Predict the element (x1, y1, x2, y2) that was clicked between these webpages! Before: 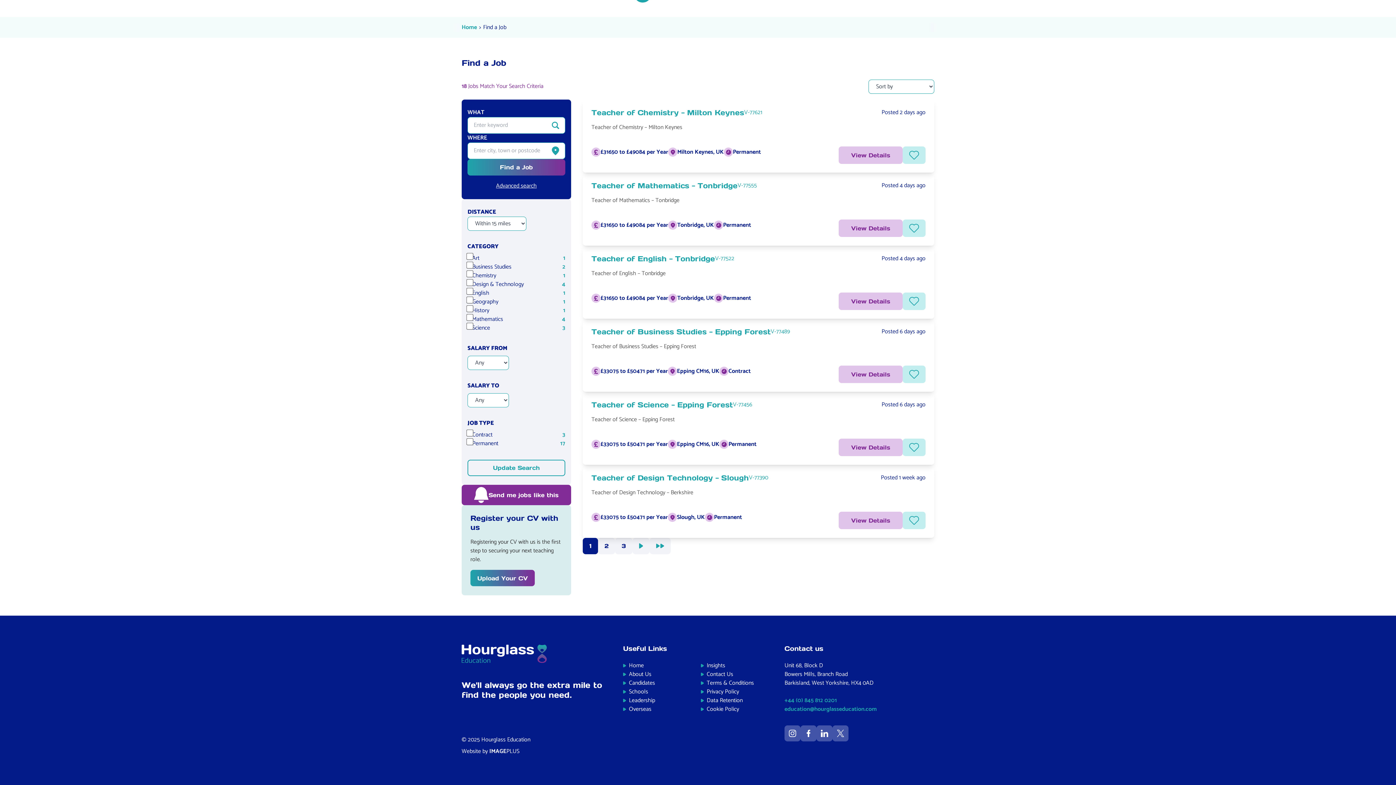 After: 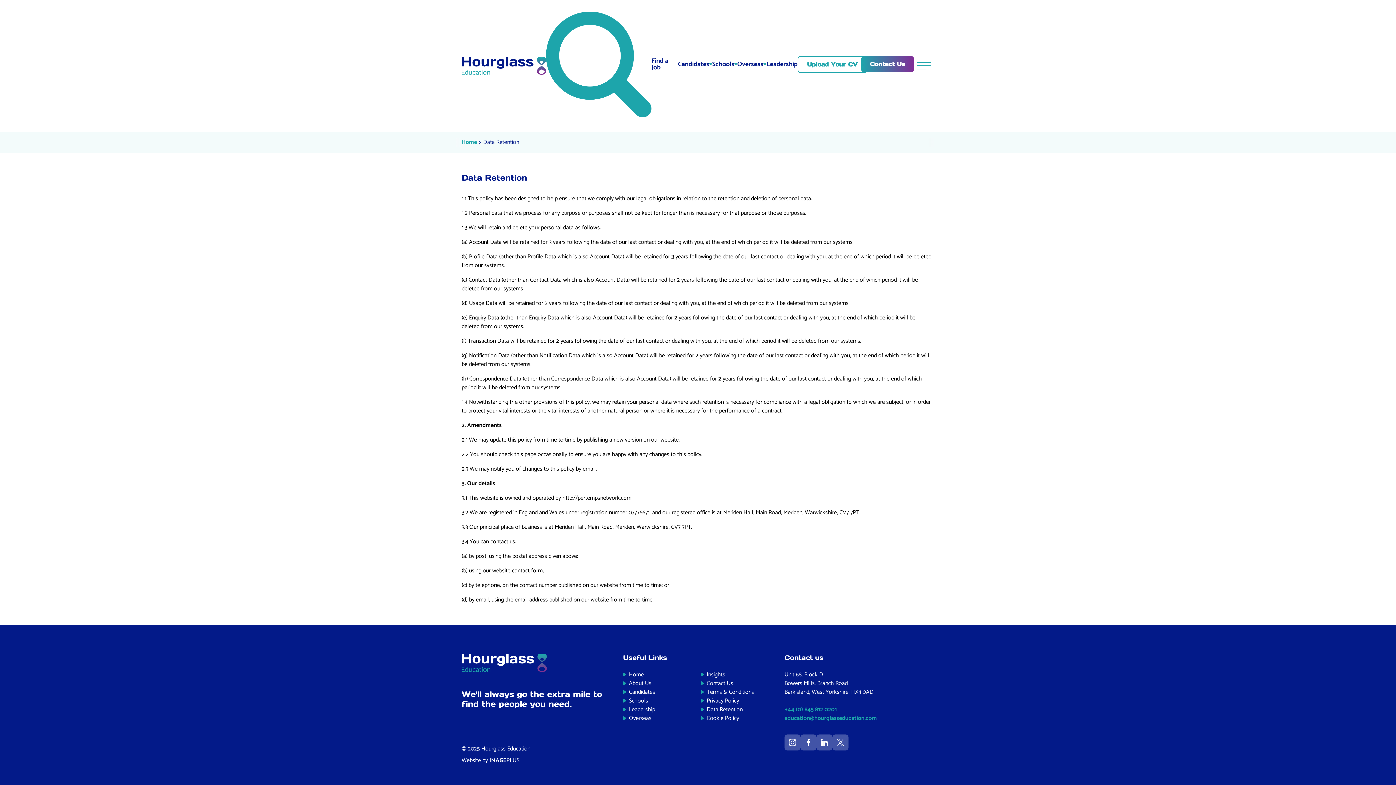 Action: label: Data Retention bbox: (706, 696, 742, 705)